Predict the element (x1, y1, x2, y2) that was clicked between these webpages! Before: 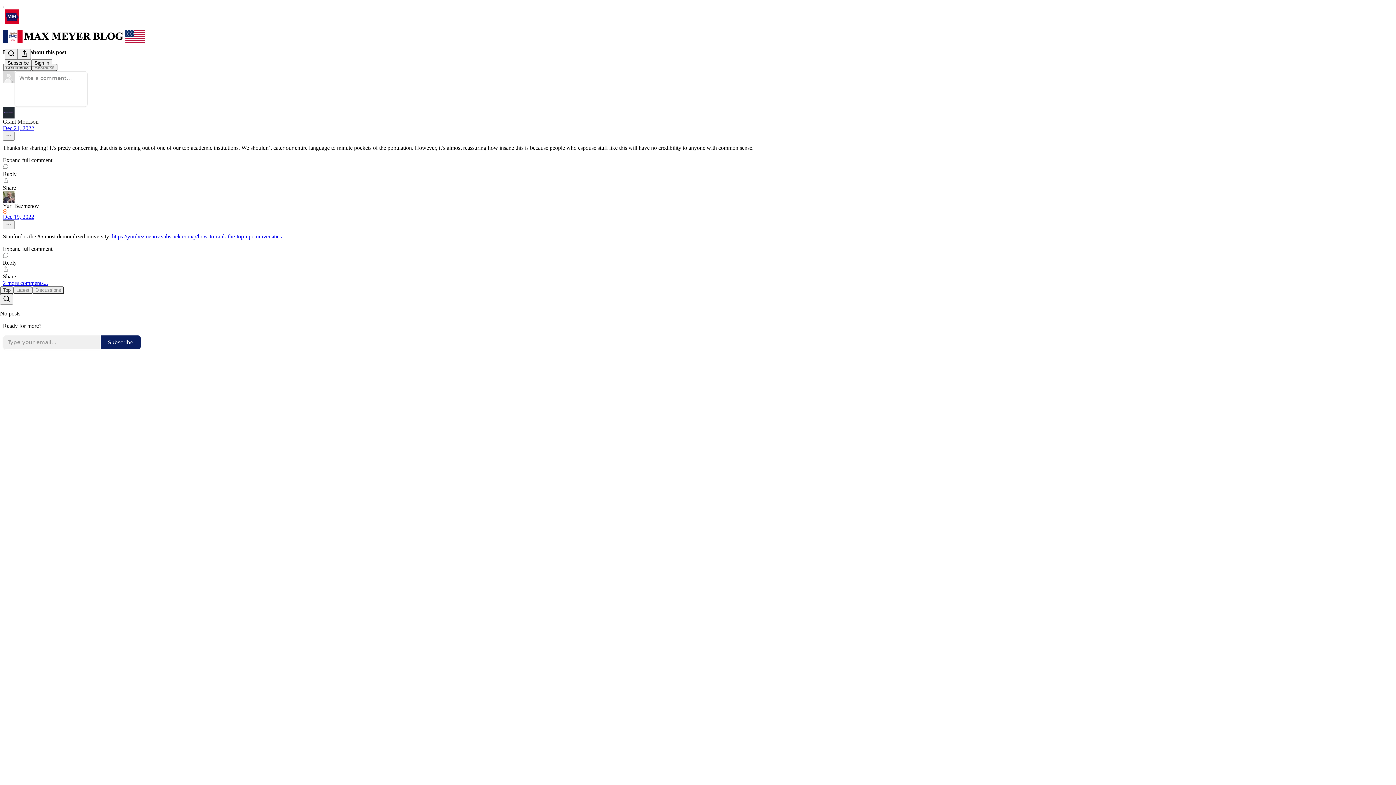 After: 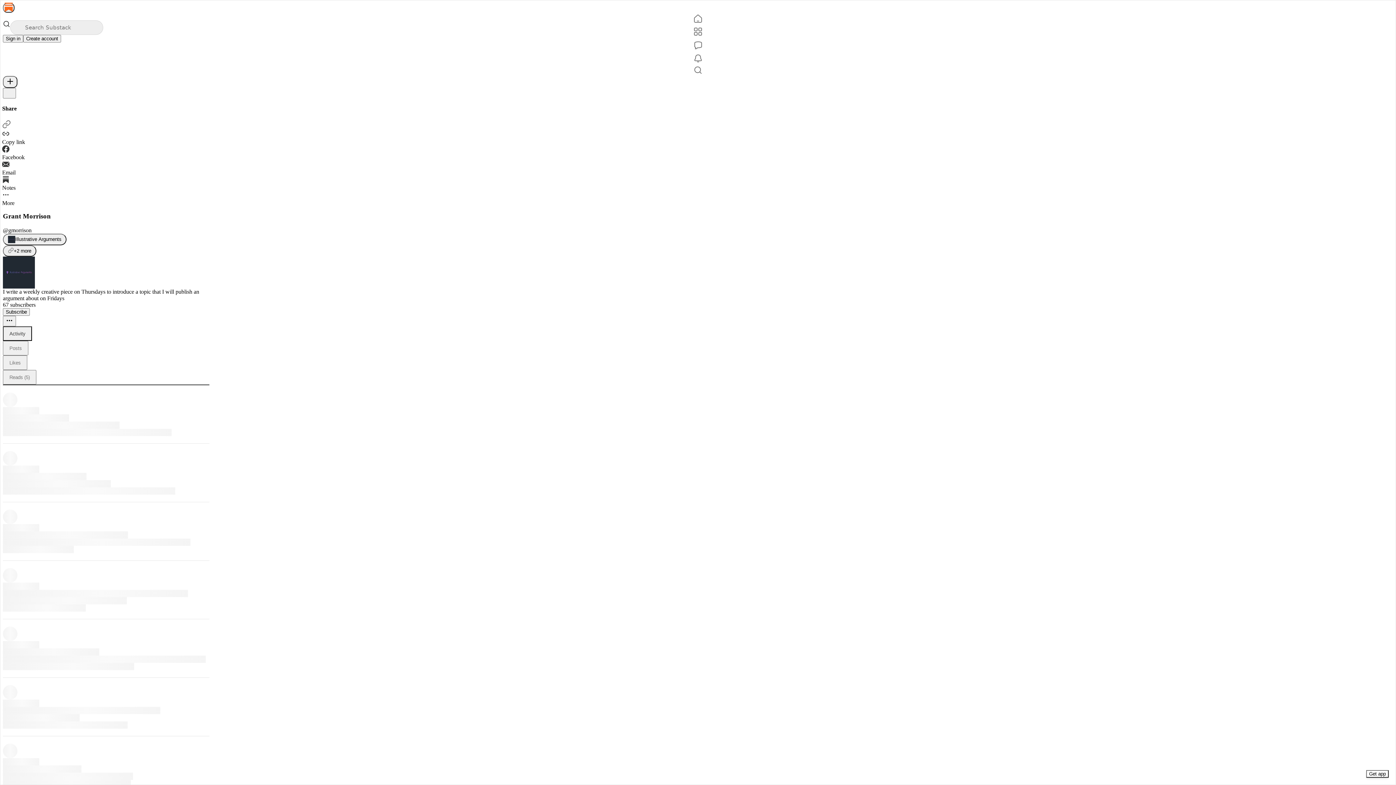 Action: label: Grant Morrison bbox: (2, 118, 38, 124)